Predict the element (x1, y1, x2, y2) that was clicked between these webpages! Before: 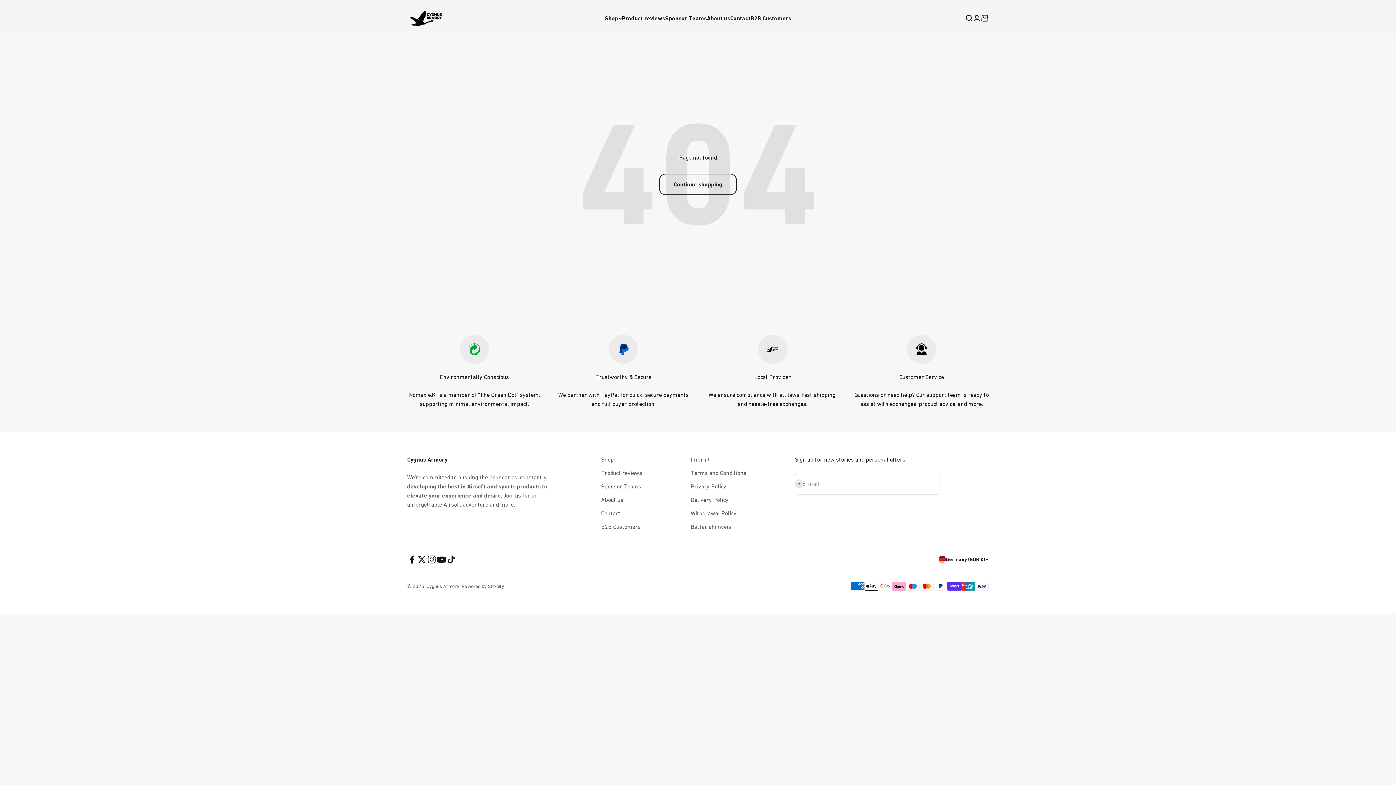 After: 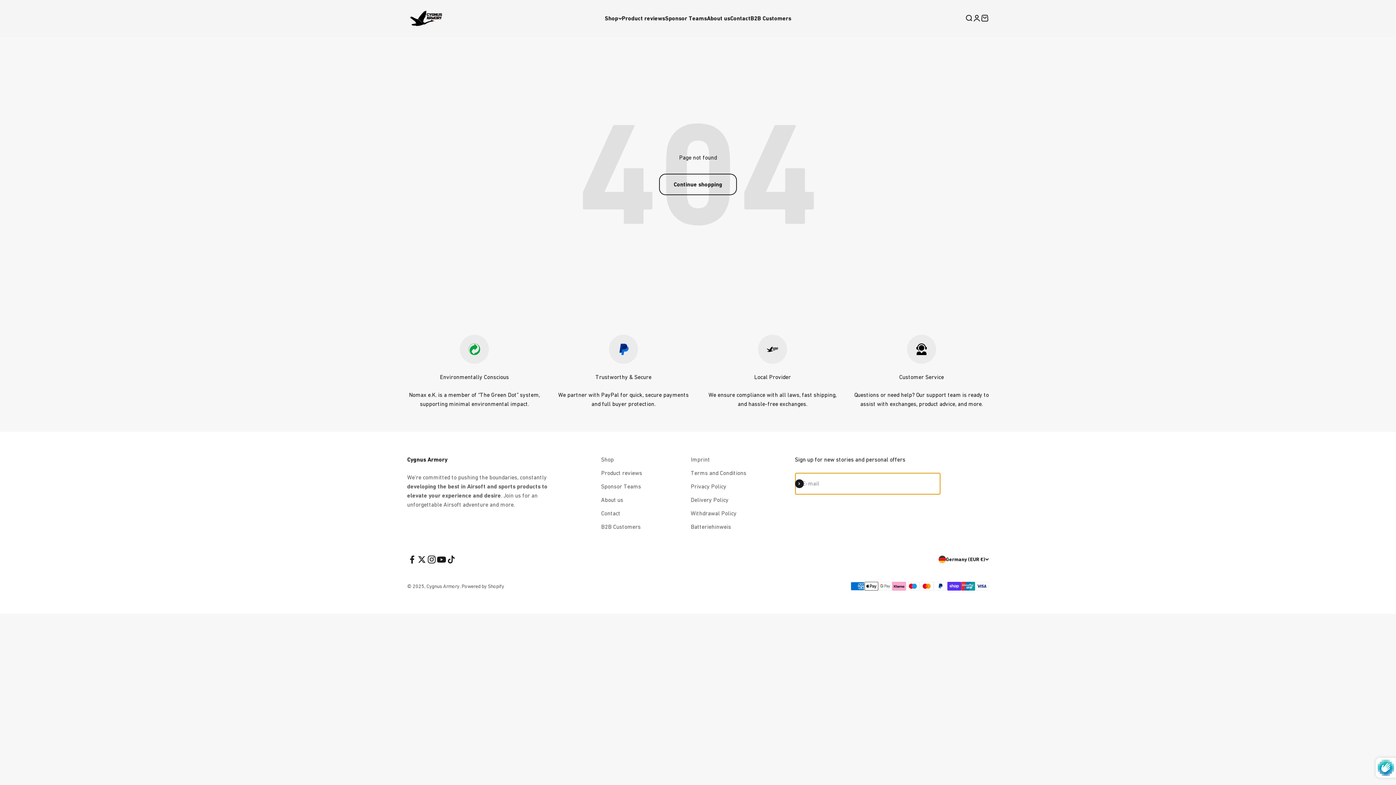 Action: label: Subscribe bbox: (795, 479, 803, 488)